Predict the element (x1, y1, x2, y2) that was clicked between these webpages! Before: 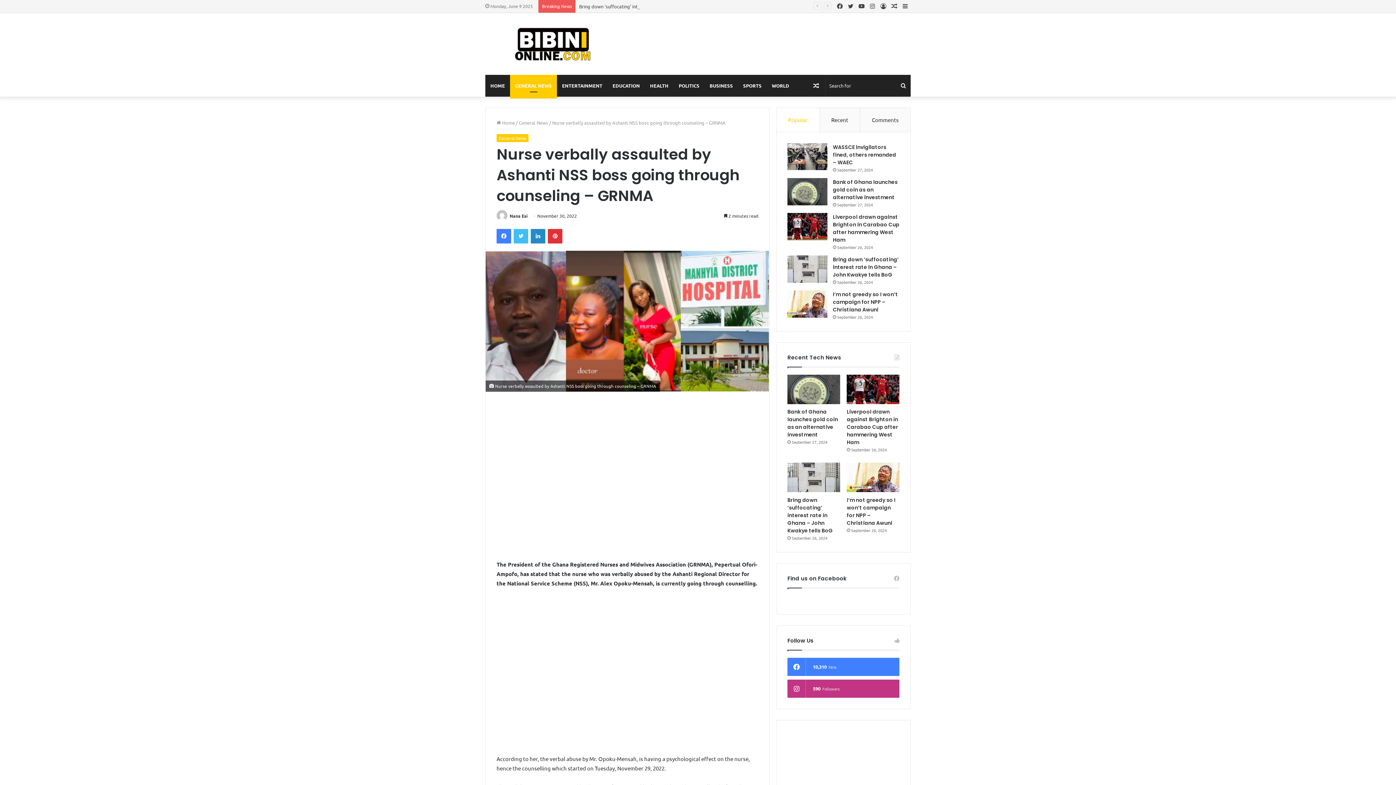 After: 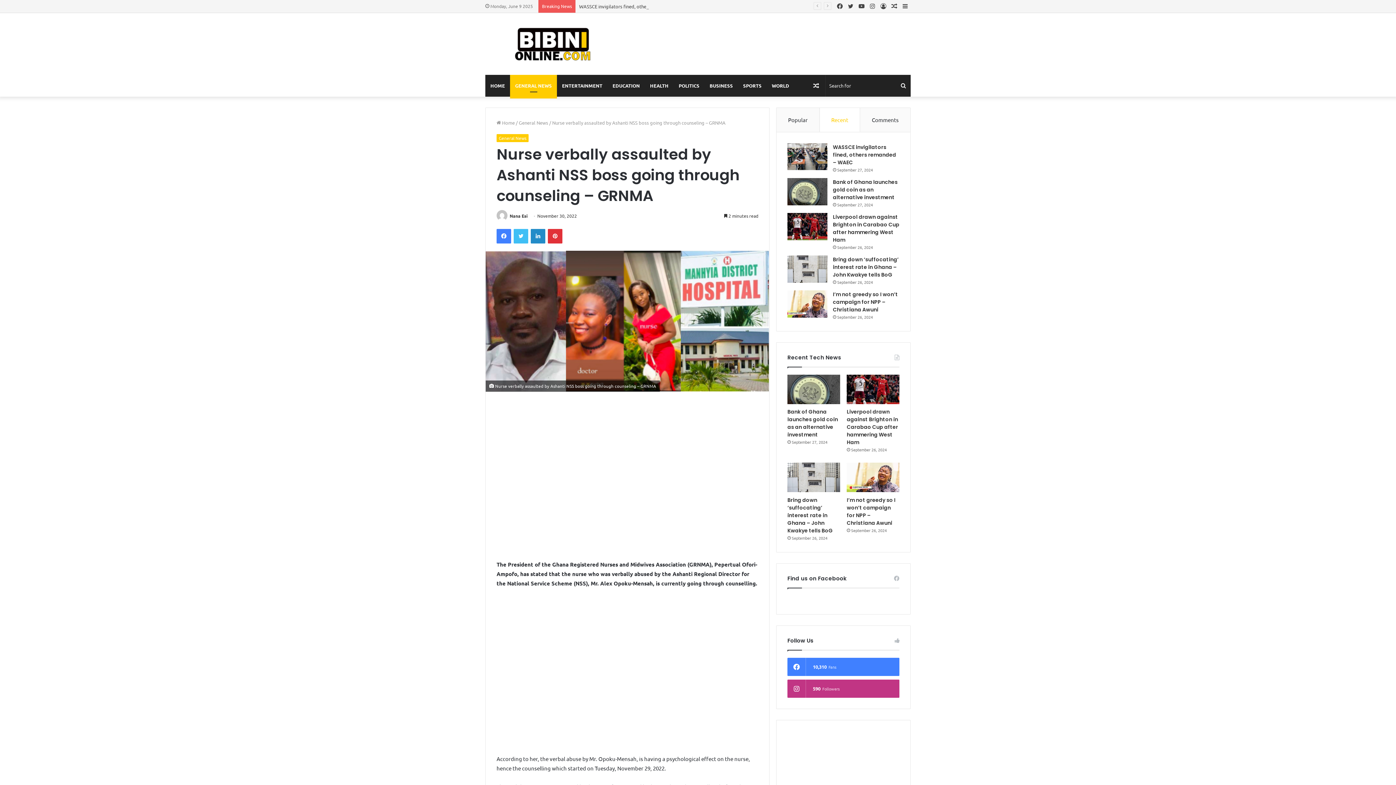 Action: label: Recent bbox: (819, 107, 860, 131)